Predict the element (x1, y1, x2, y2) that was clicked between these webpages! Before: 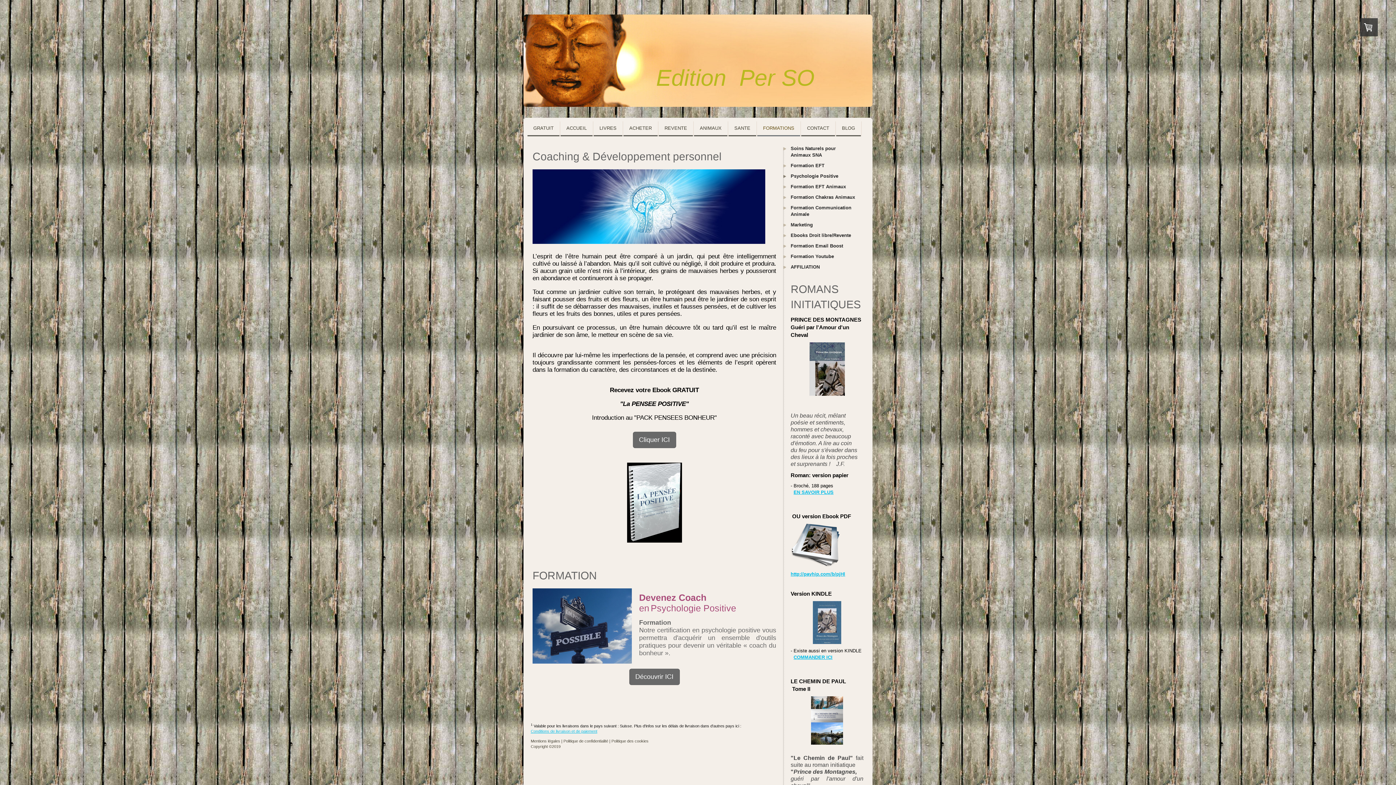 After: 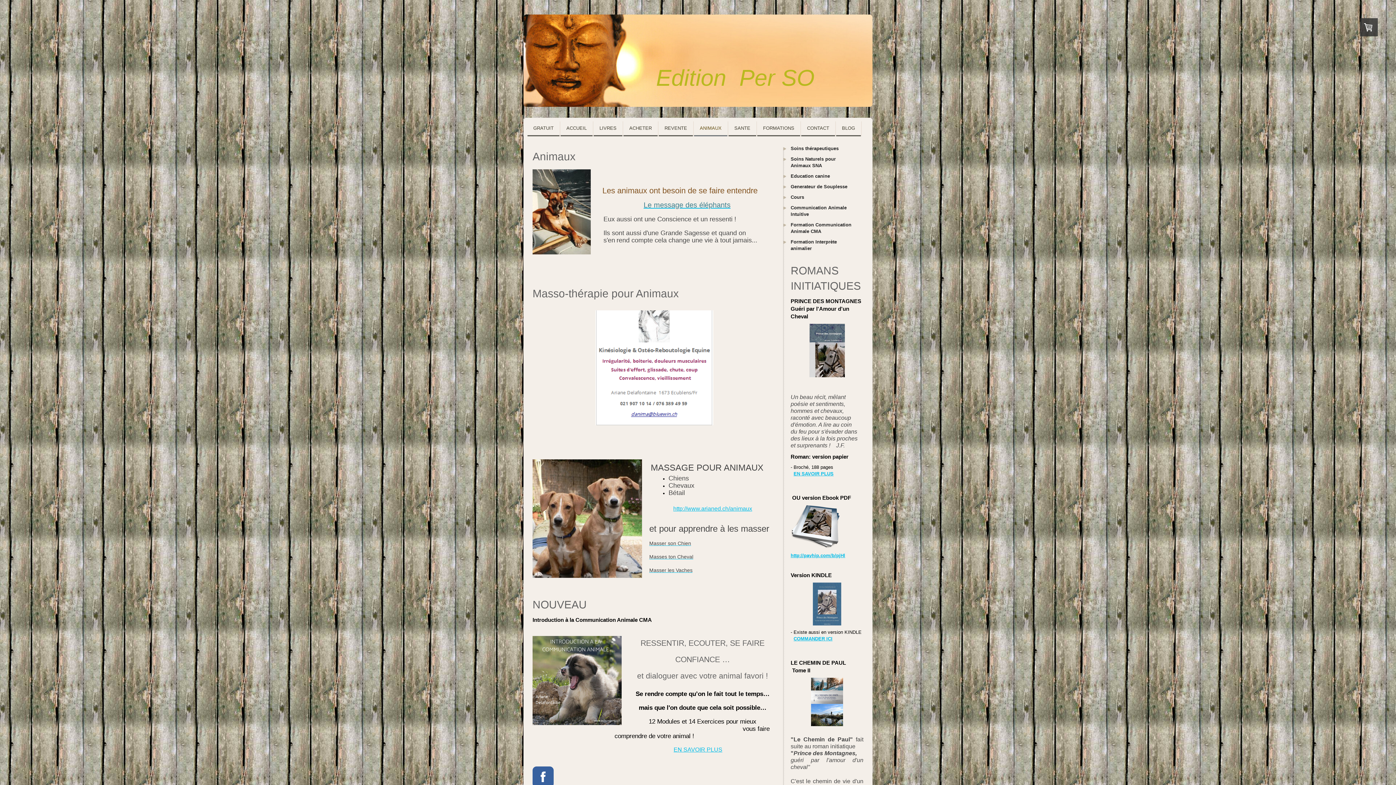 Action: bbox: (694, 121, 727, 136) label: ANIMAUX